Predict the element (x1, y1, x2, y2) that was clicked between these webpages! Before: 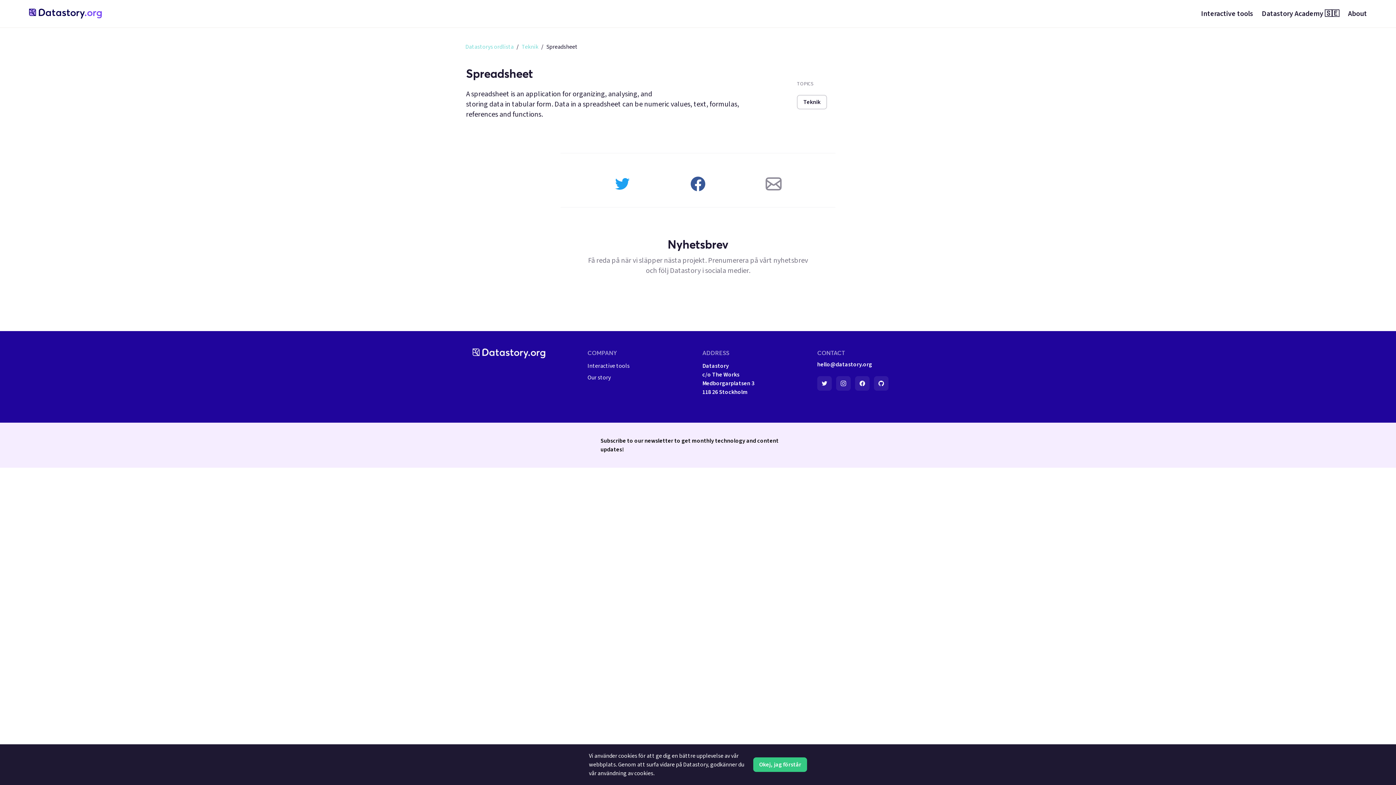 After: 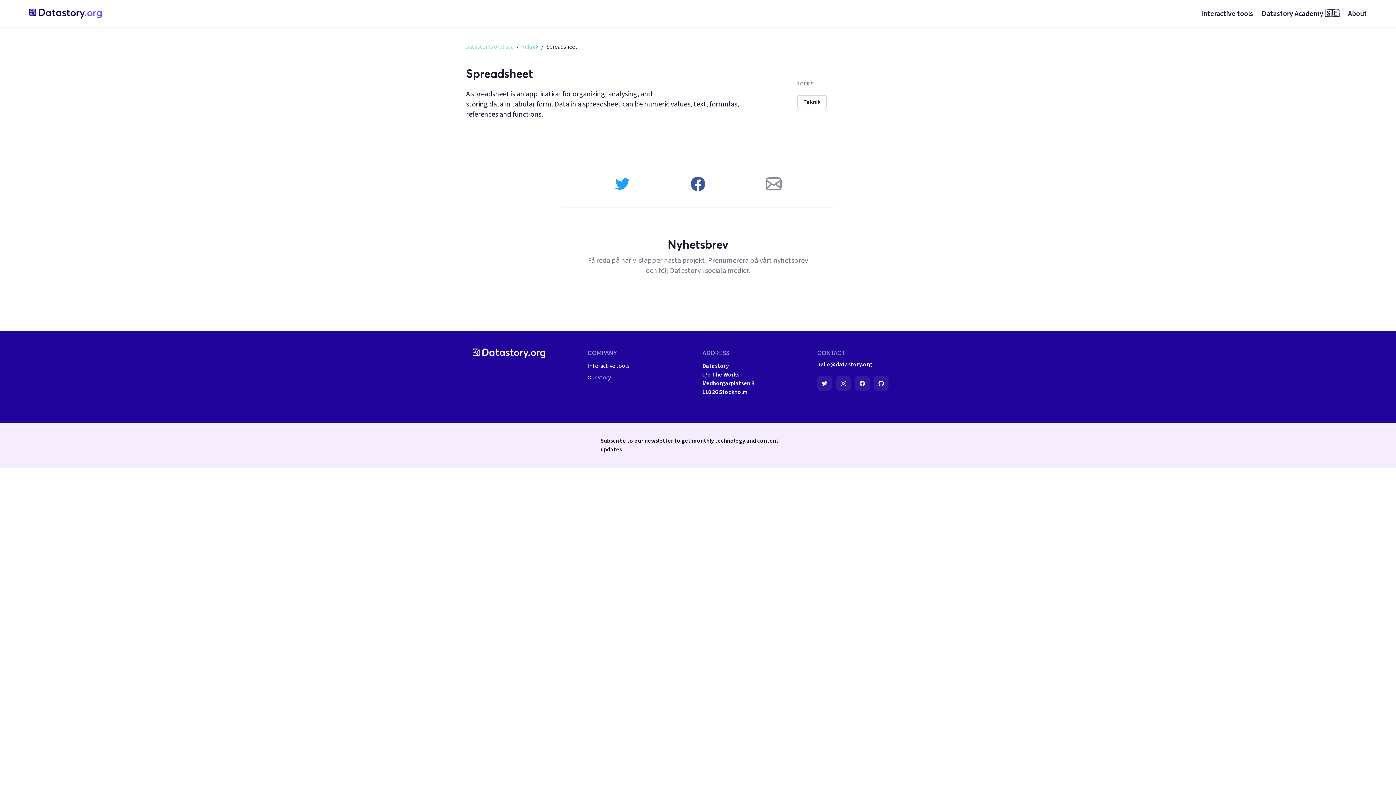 Action: bbox: (753, 757, 807, 772) label: Okej, jag förstår